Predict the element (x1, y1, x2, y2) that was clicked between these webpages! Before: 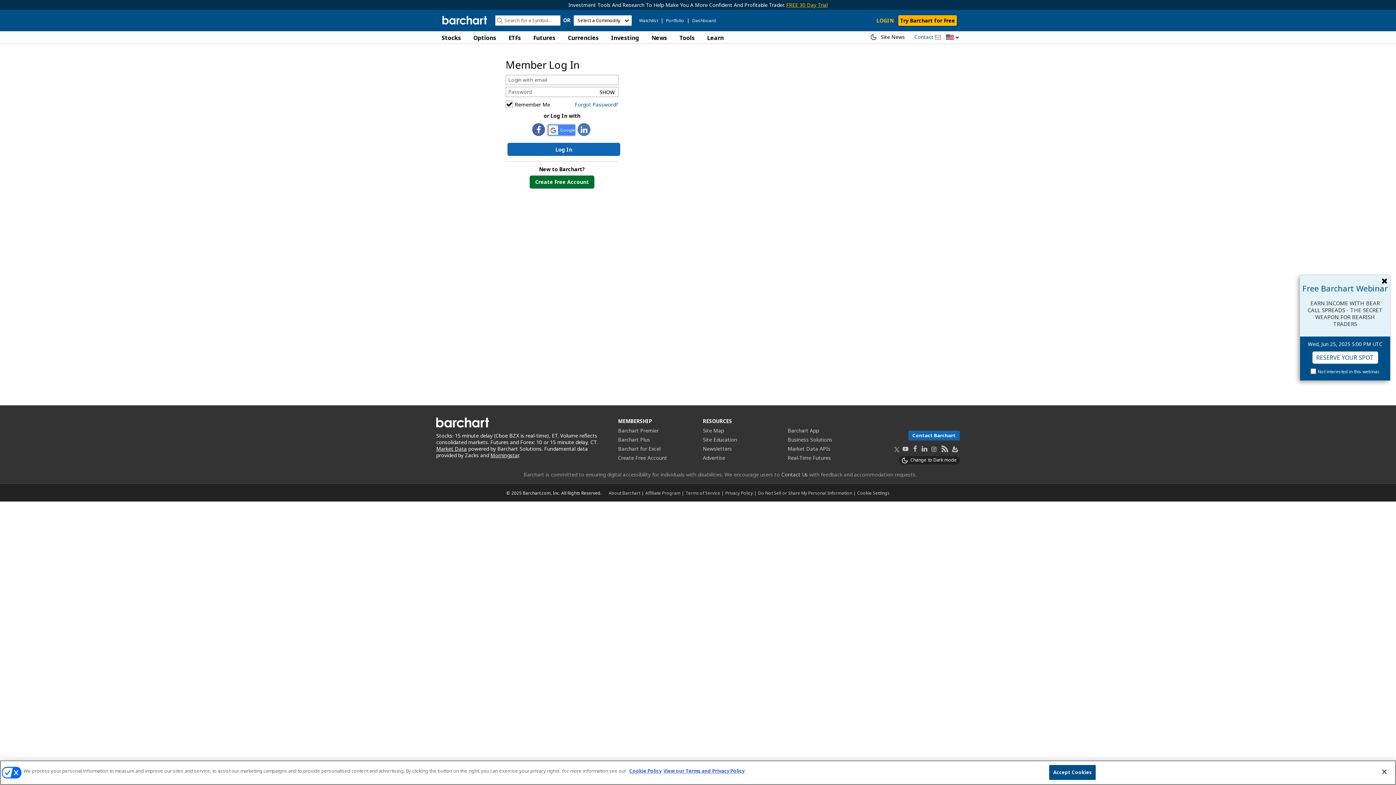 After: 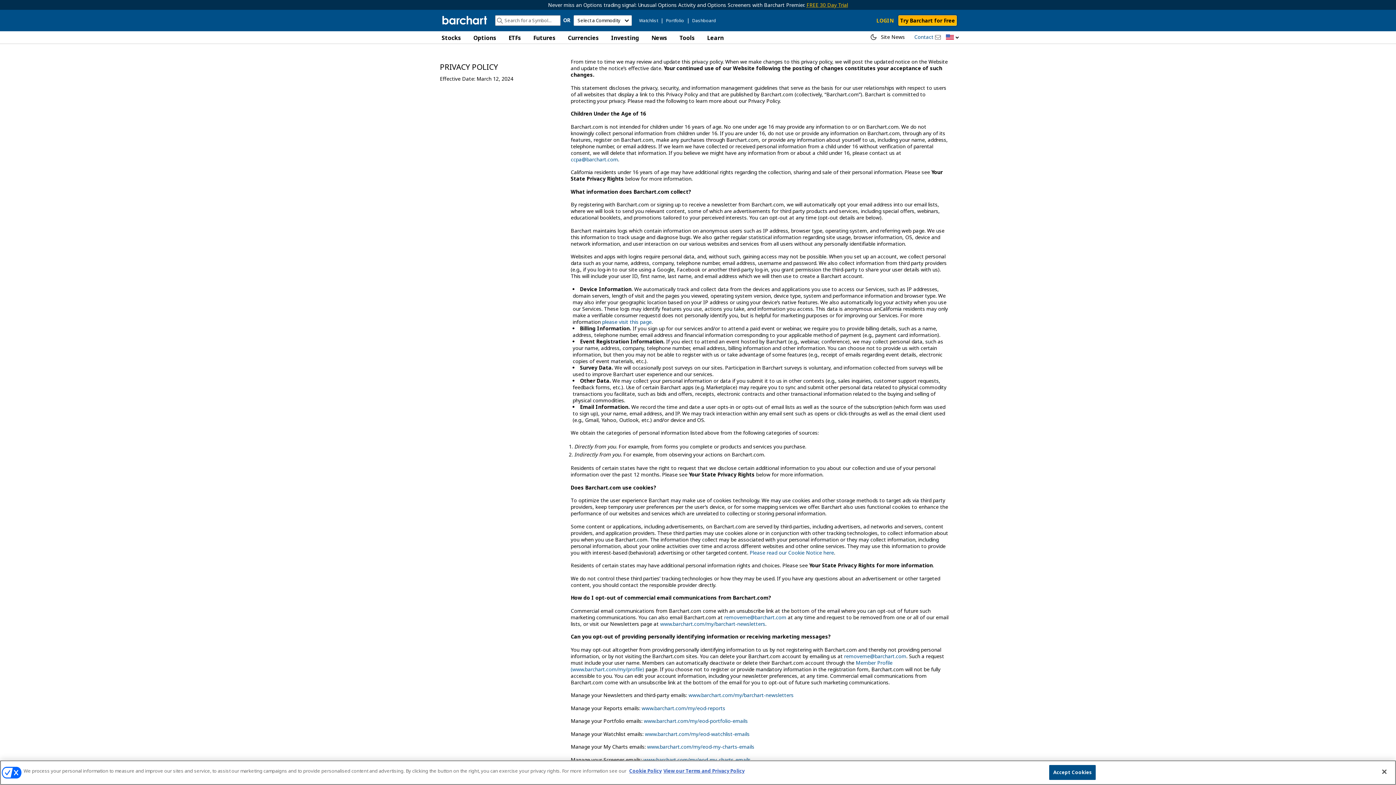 Action: bbox: (725, 490, 756, 496) label: Privacy Policy |